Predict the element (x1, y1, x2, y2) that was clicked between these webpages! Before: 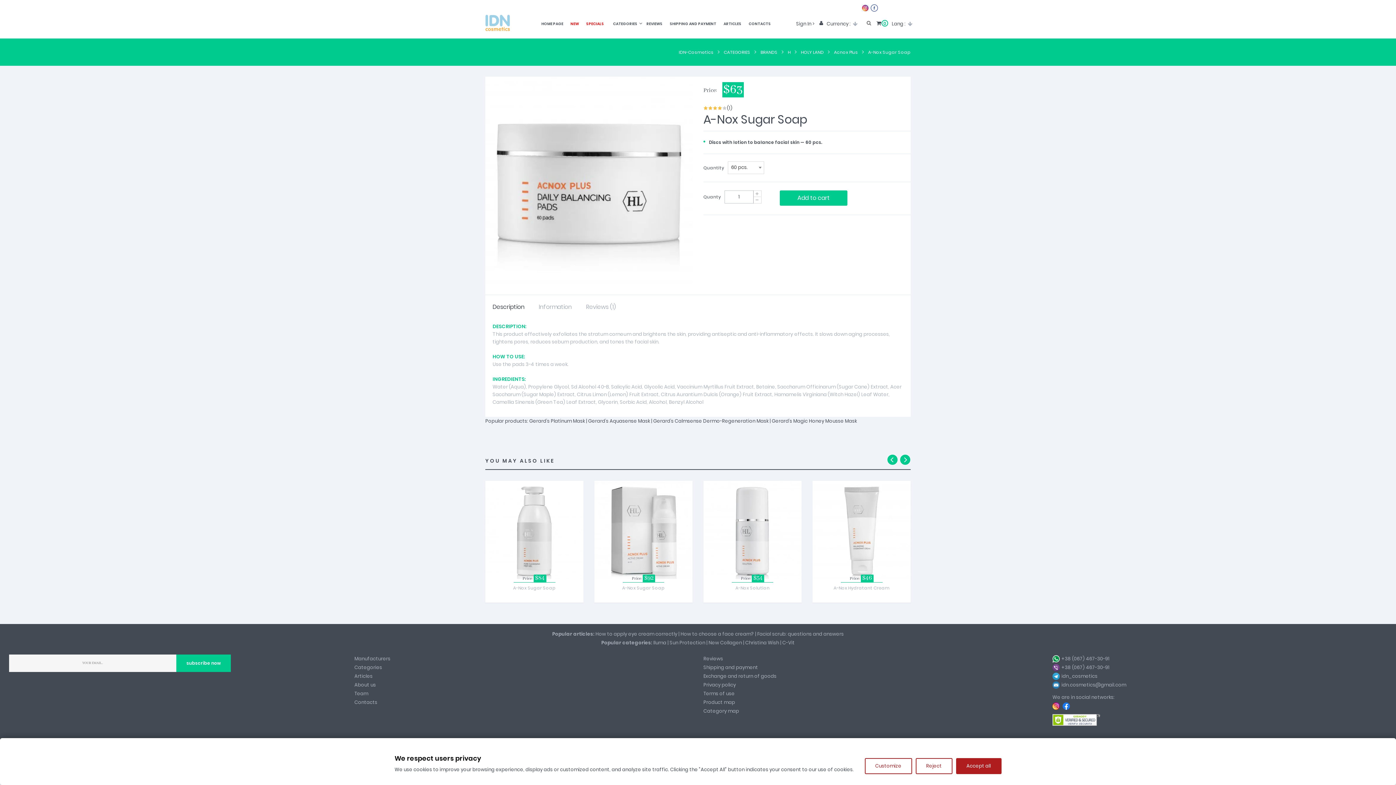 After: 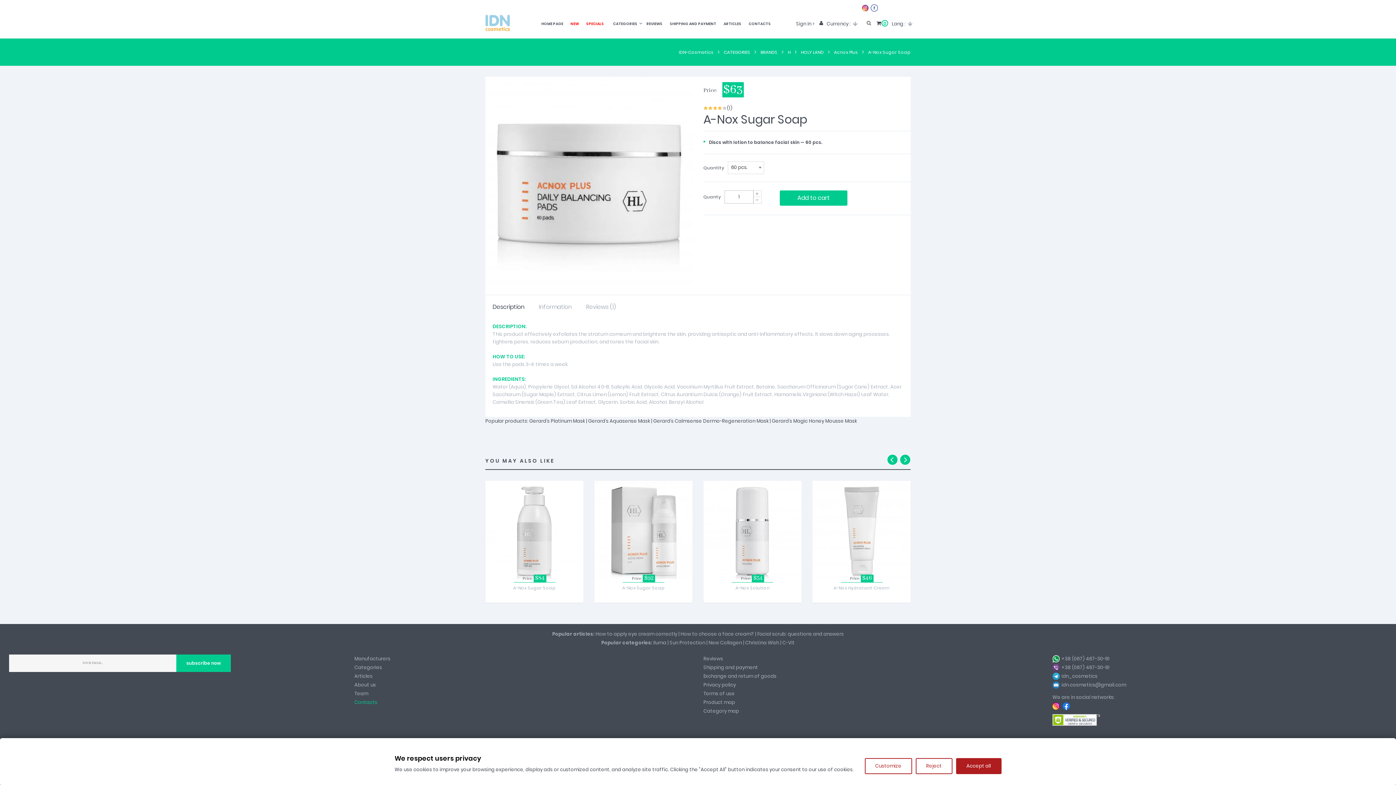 Action: bbox: (354, 699, 377, 706) label: Contacts